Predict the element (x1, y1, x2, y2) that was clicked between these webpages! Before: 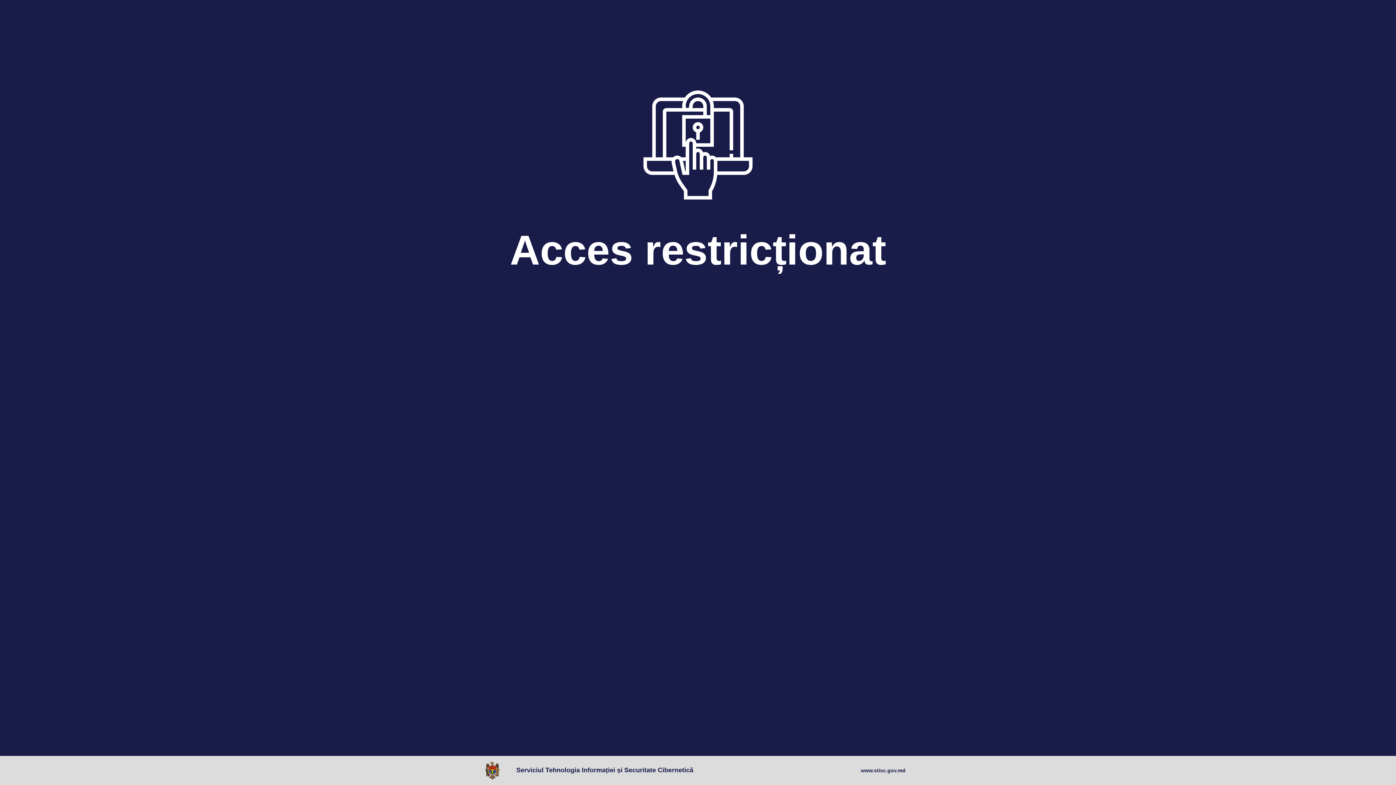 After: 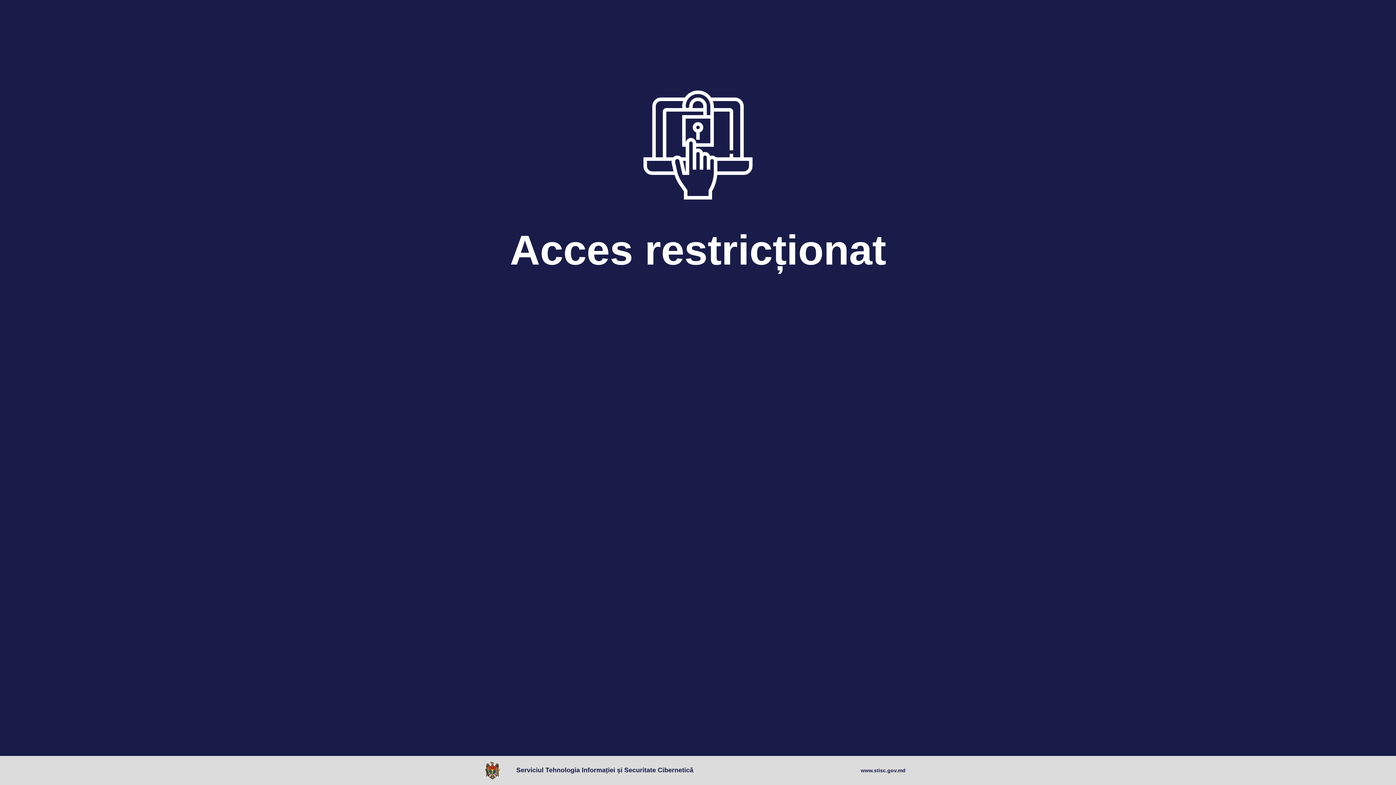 Action: bbox: (485, 761, 503, 780)